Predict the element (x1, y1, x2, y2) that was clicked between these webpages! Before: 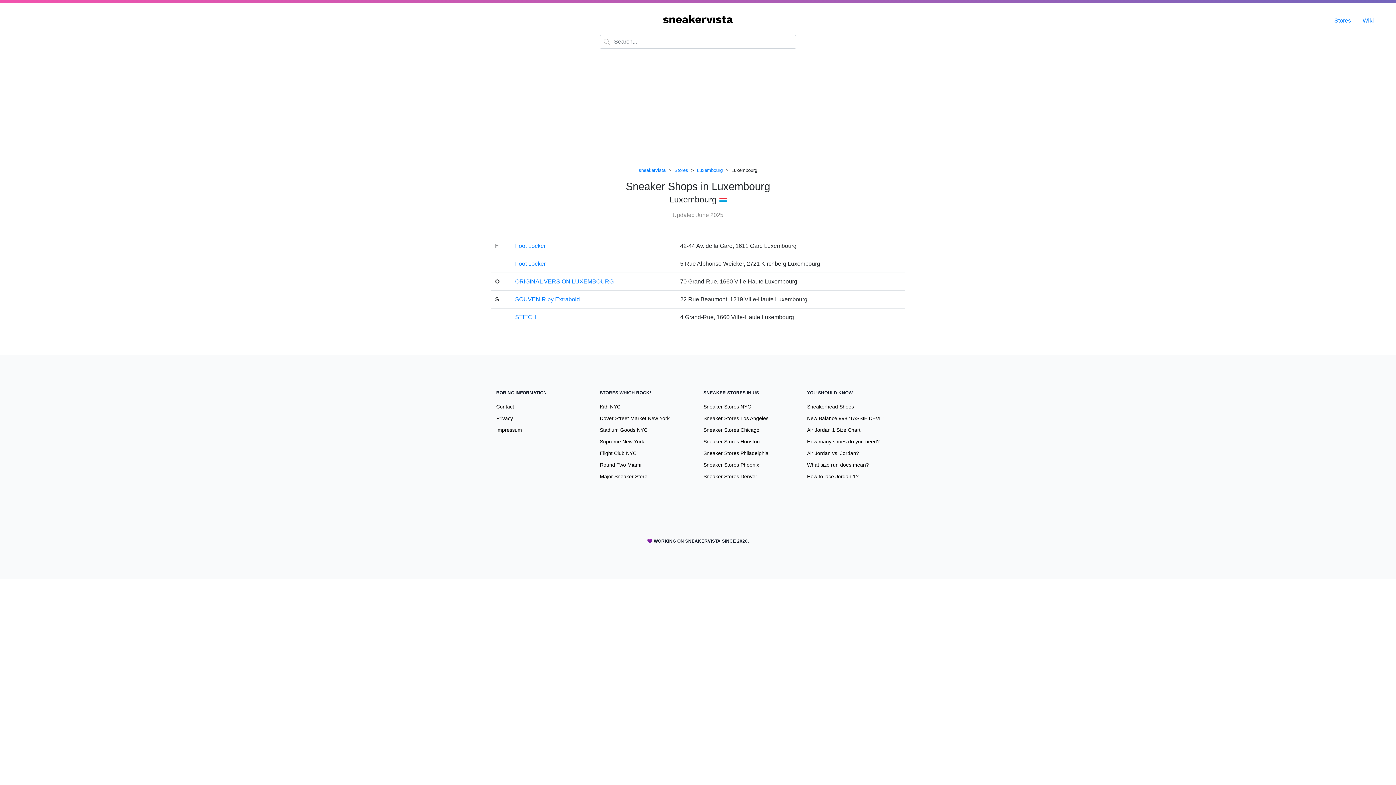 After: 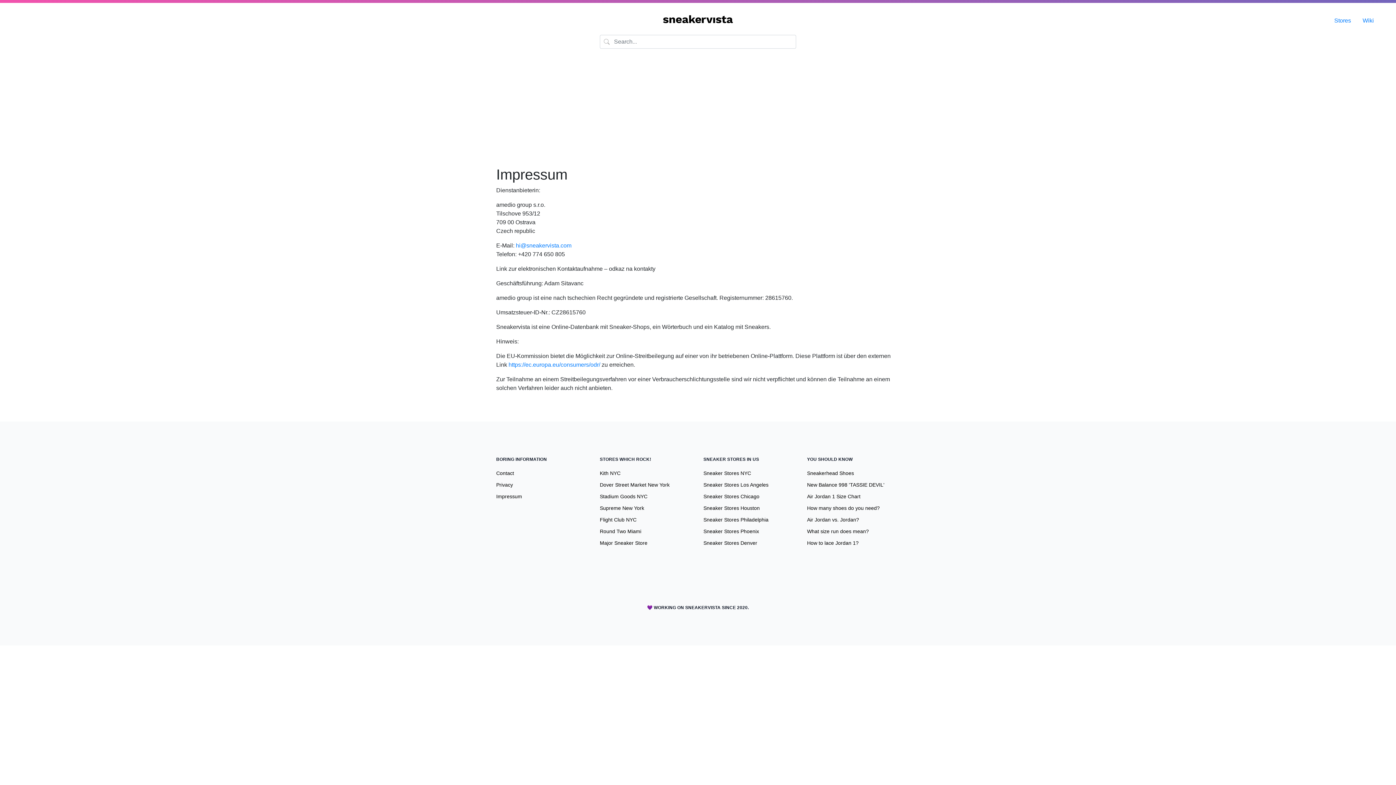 Action: label: Impressum bbox: (496, 427, 522, 433)